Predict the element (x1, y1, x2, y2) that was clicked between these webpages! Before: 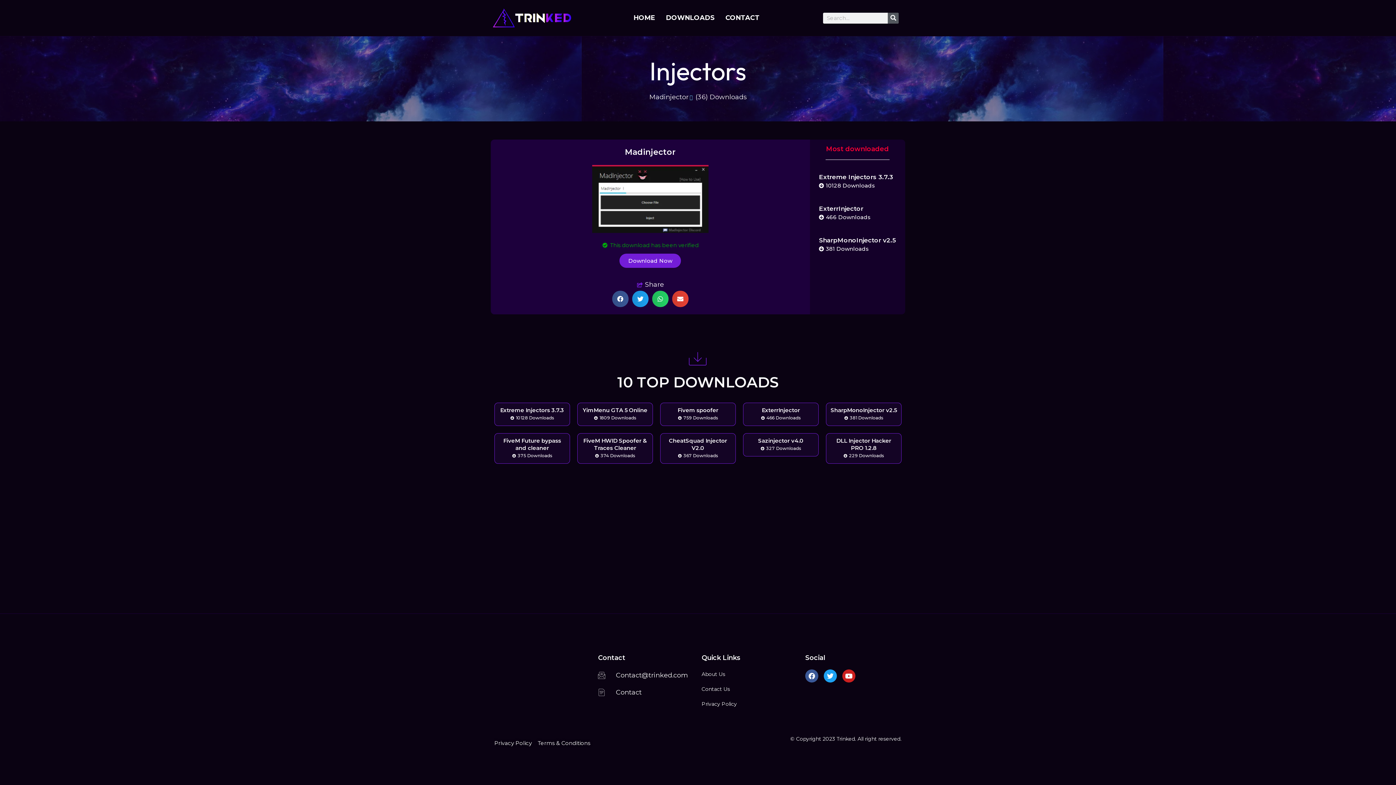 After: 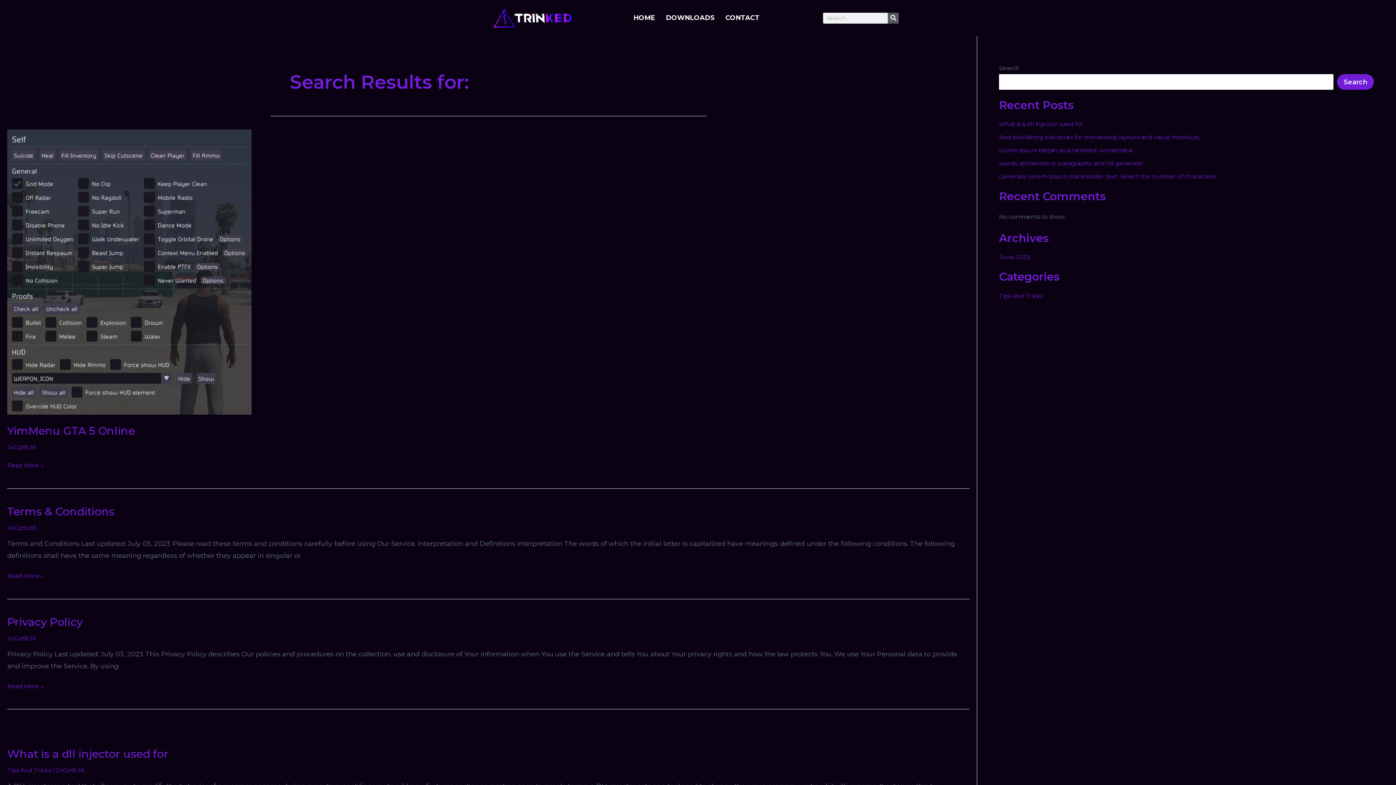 Action: bbox: (888, 12, 899, 23) label: Search